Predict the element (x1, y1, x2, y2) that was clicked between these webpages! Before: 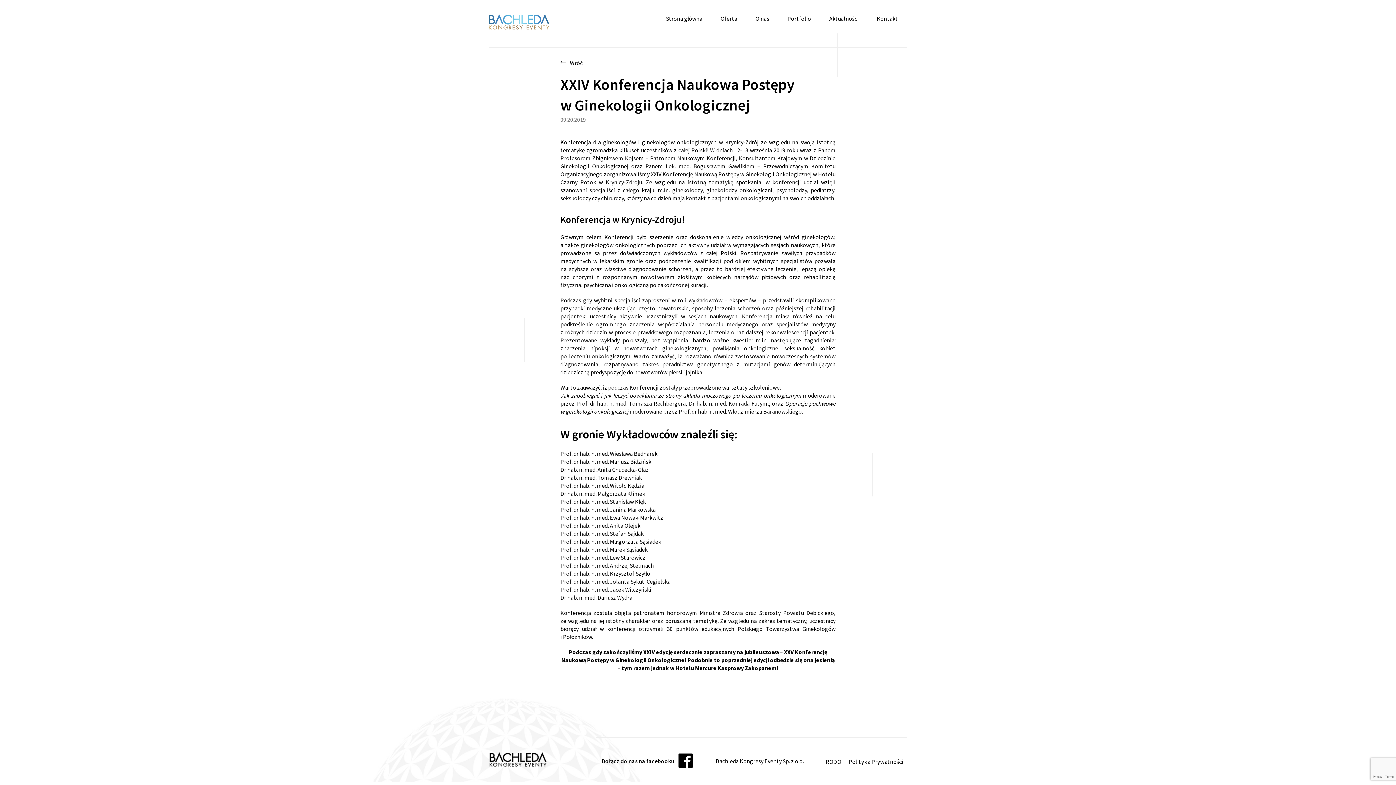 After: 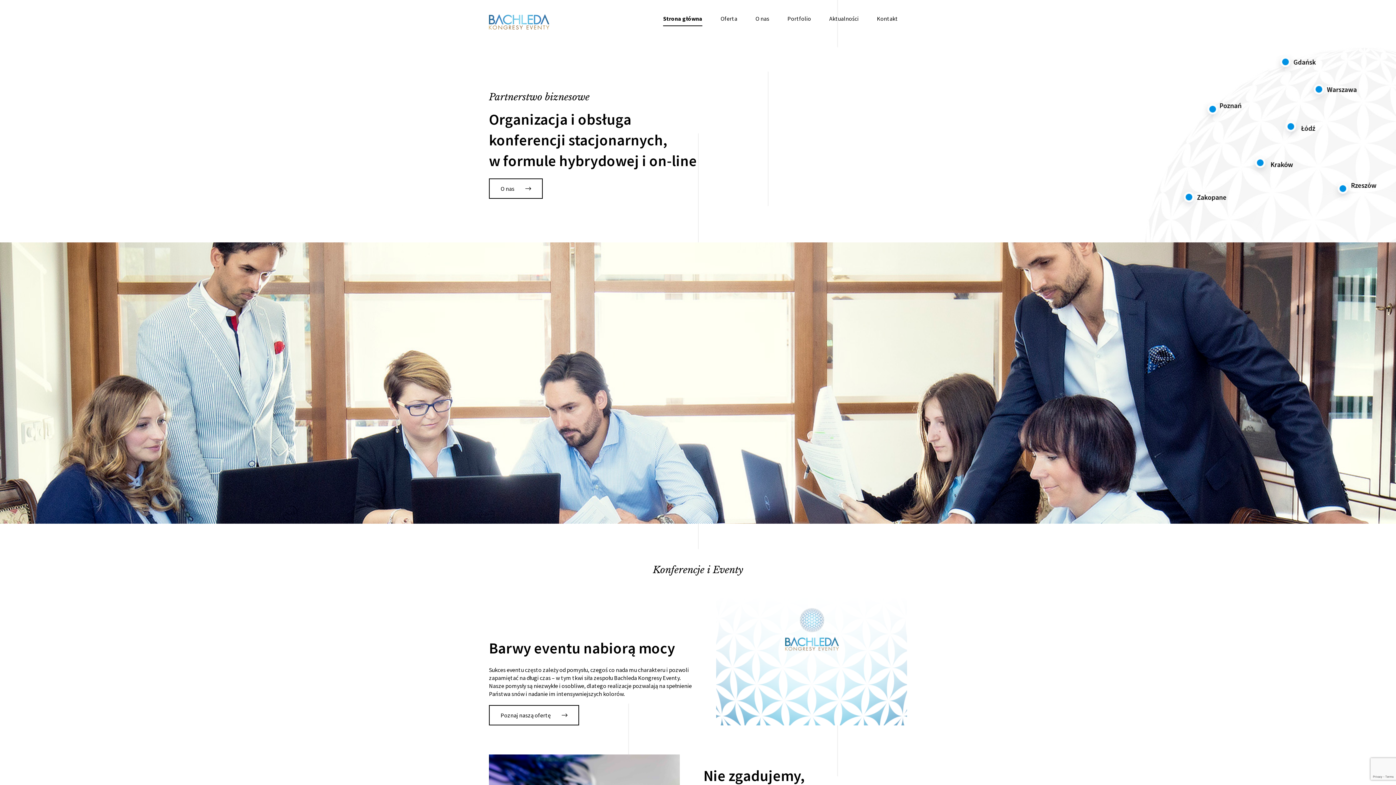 Action: bbox: (489, 14, 549, 29)